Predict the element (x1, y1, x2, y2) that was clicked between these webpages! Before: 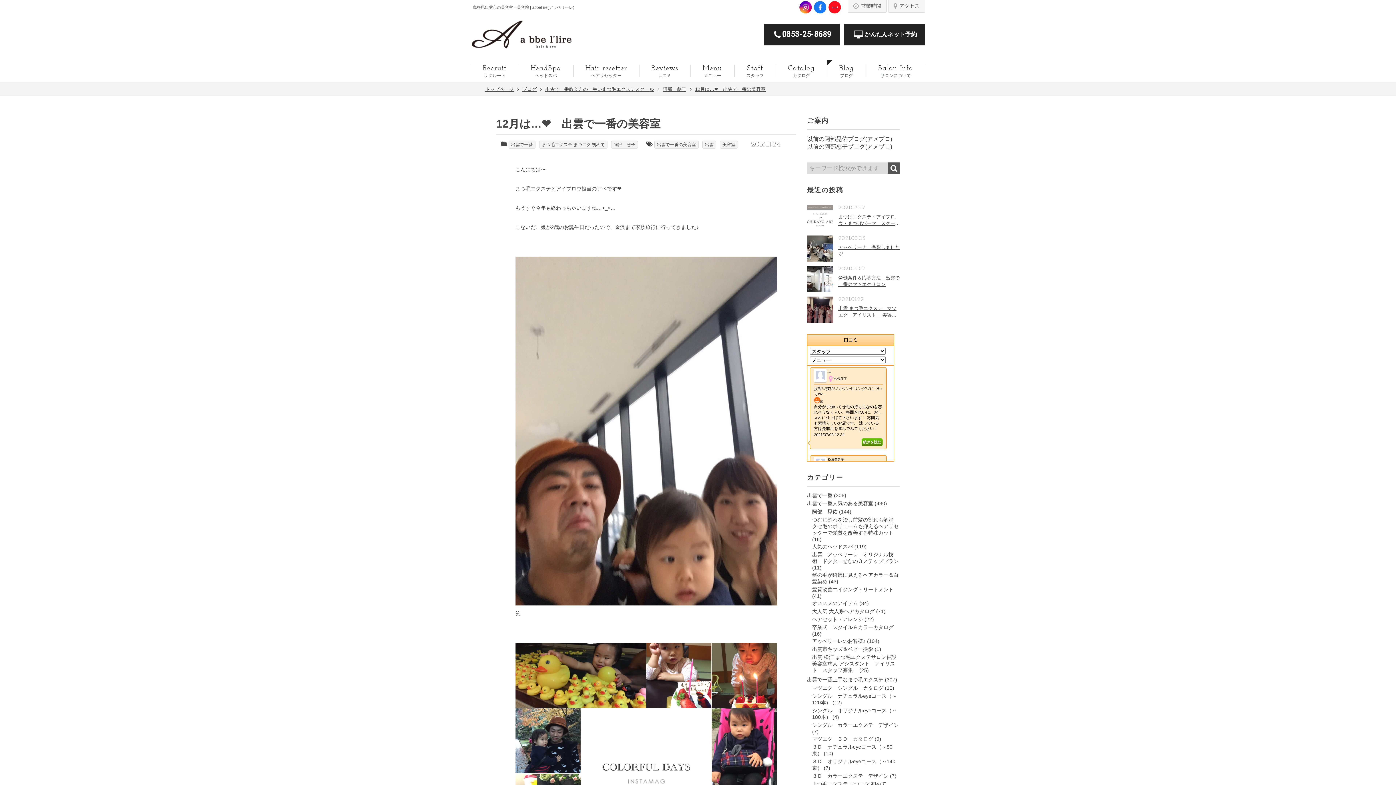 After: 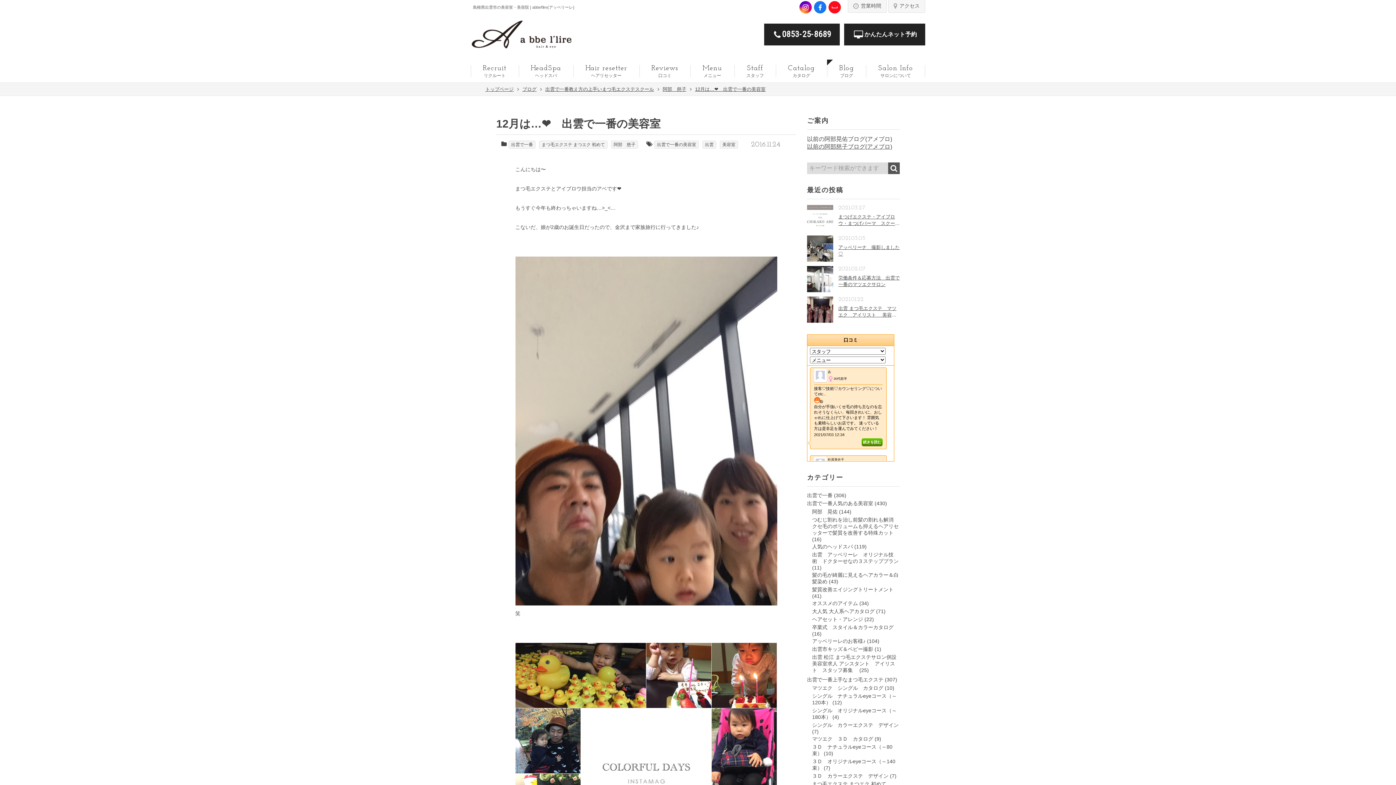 Action: bbox: (807, 143, 892, 149) label: 以前の阿部慈子ブログ(アメブロ)